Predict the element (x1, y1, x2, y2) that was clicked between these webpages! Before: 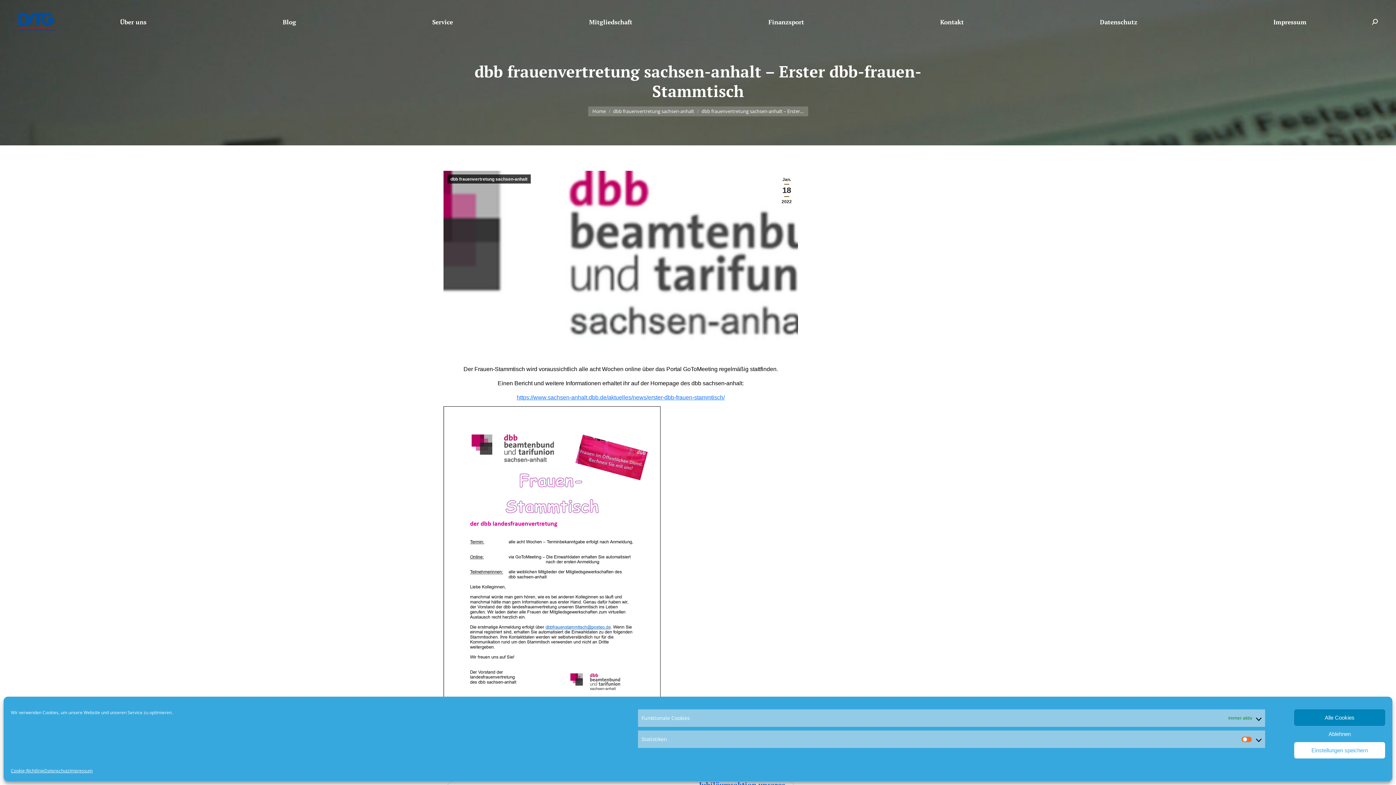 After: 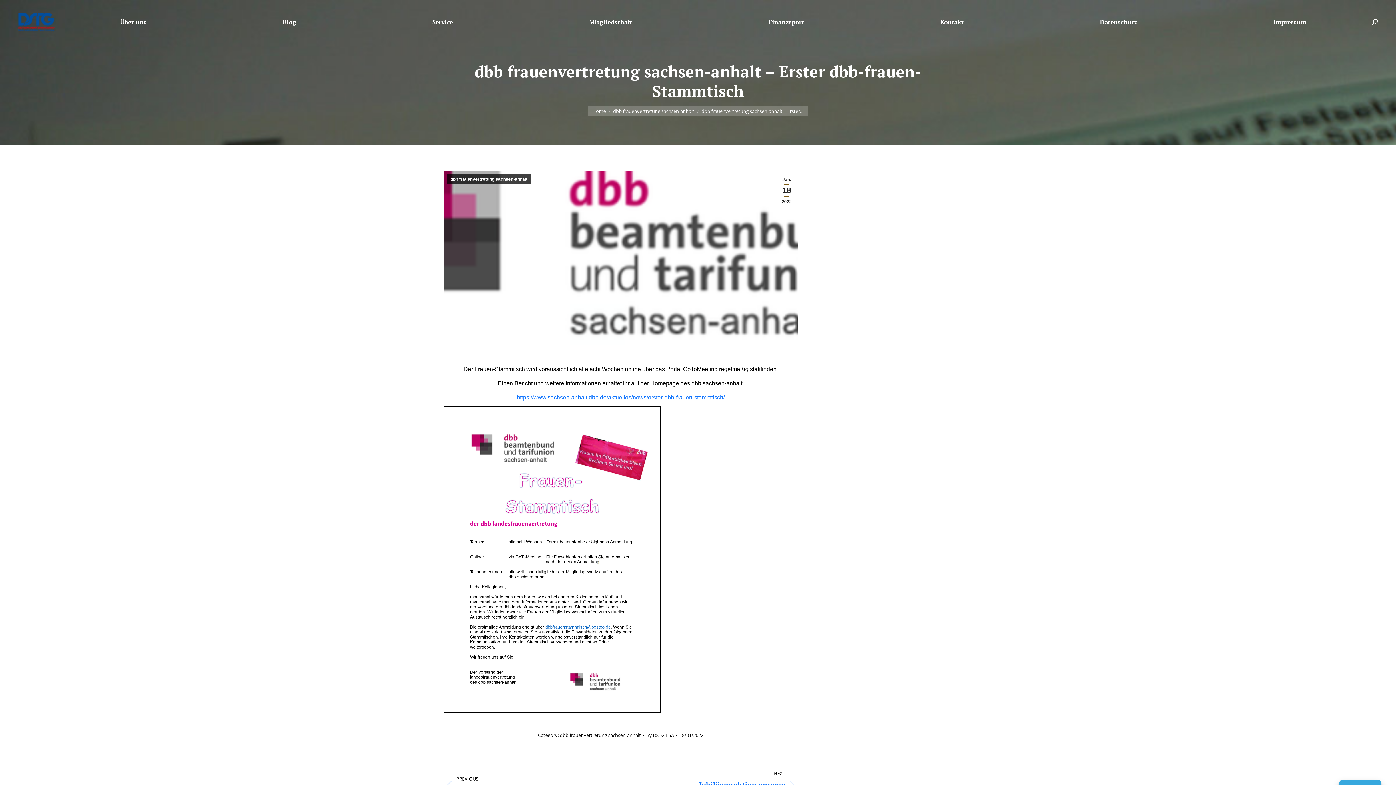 Action: label: Einstellungen speichern bbox: (1294, 742, 1385, 758)